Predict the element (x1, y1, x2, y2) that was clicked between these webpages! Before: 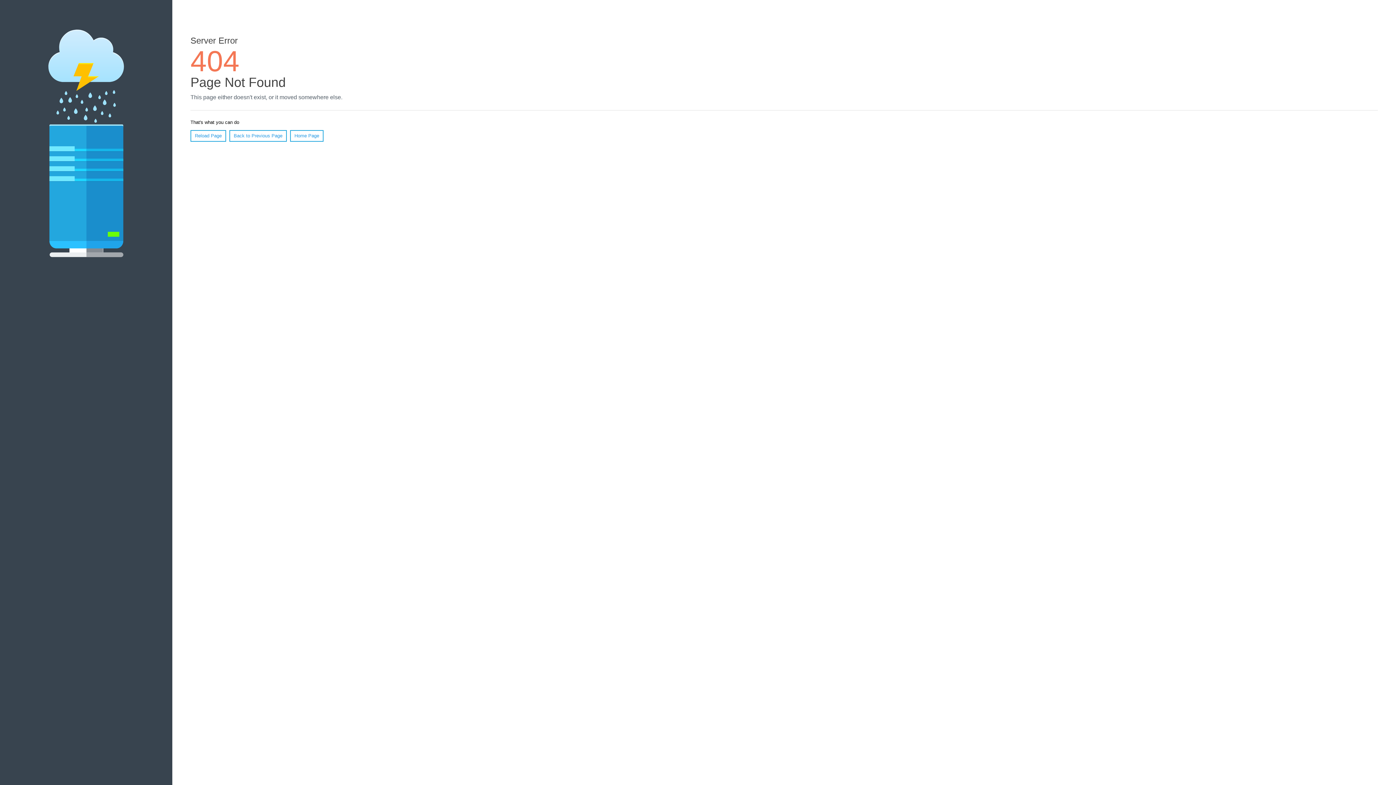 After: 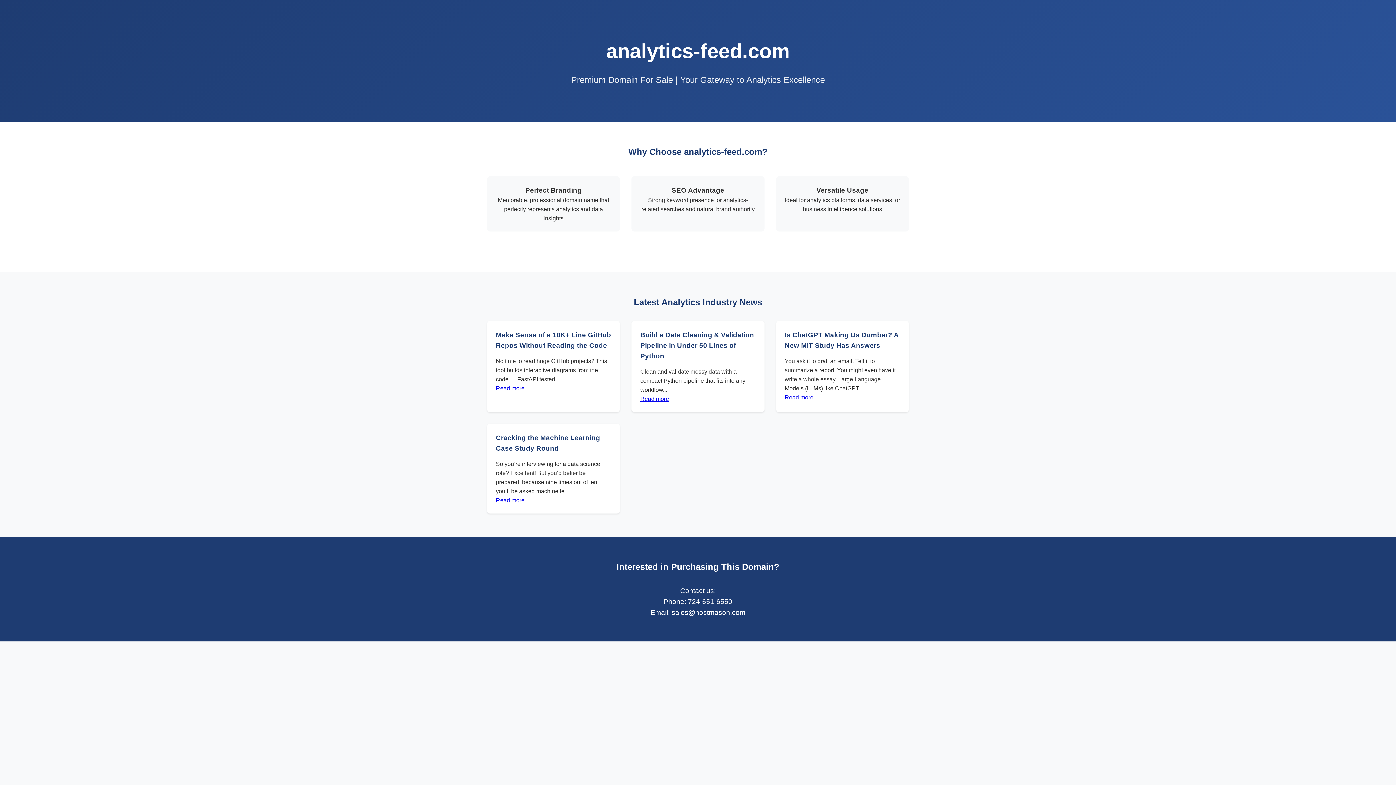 Action: bbox: (290, 130, 323, 141) label: Home Page